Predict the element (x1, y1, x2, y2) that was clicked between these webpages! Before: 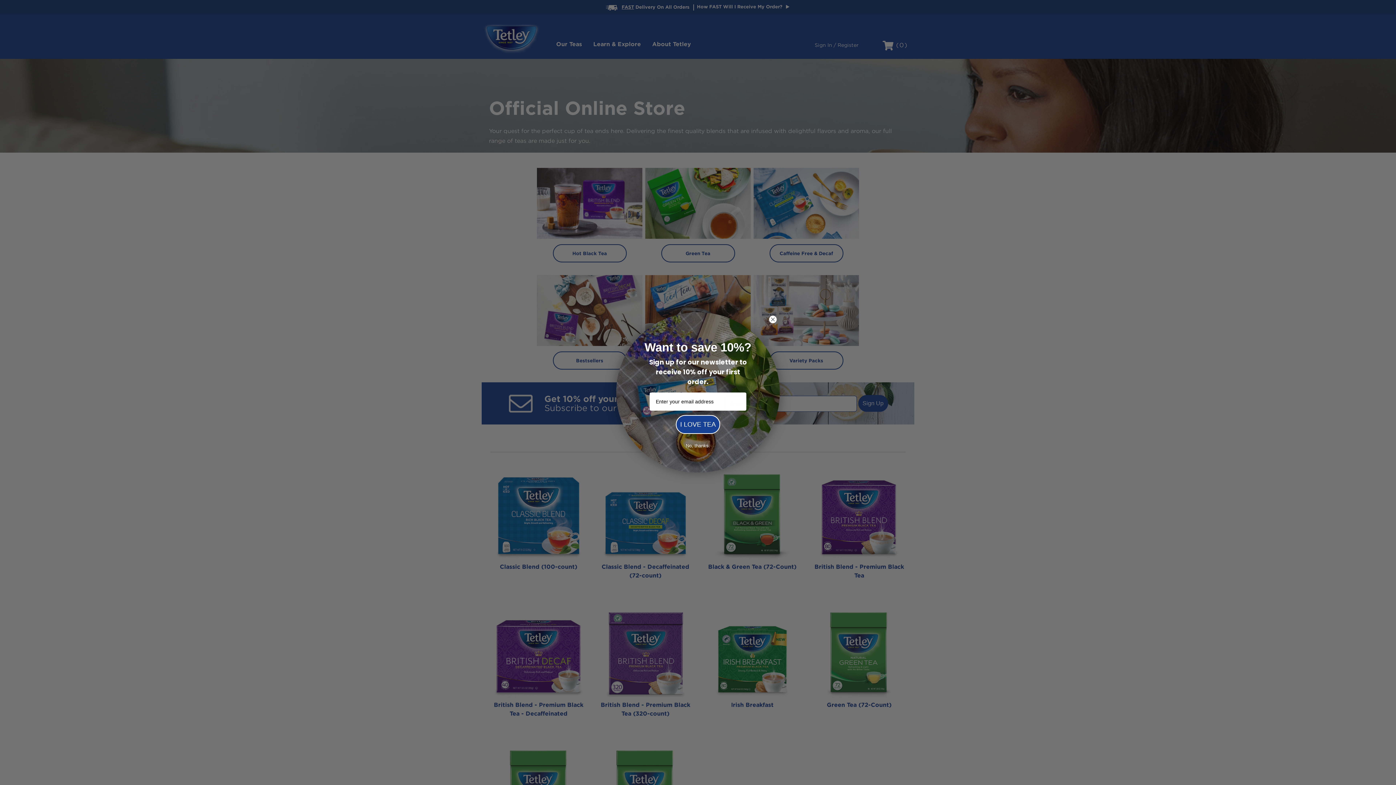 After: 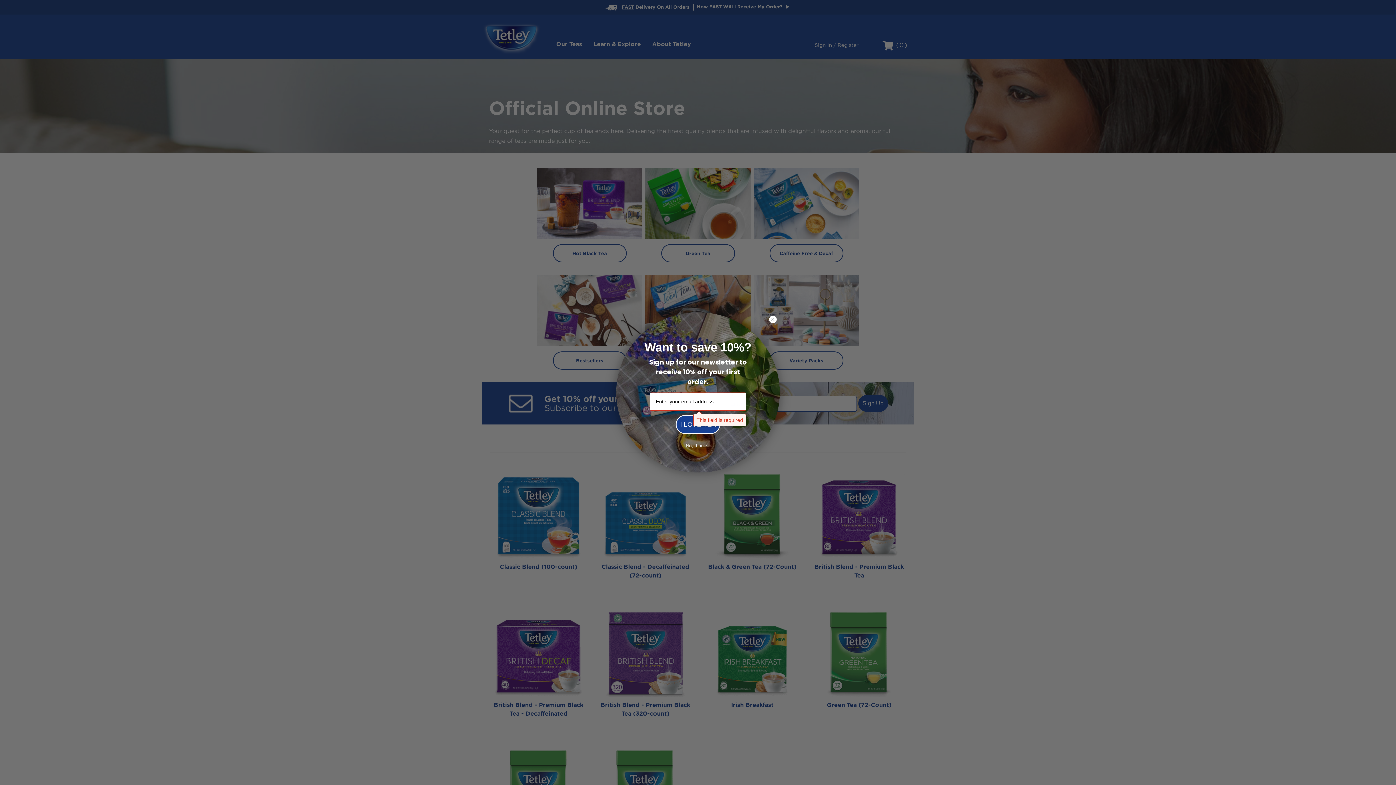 Action: bbox: (676, 415, 720, 434) label: I LOVE TEA